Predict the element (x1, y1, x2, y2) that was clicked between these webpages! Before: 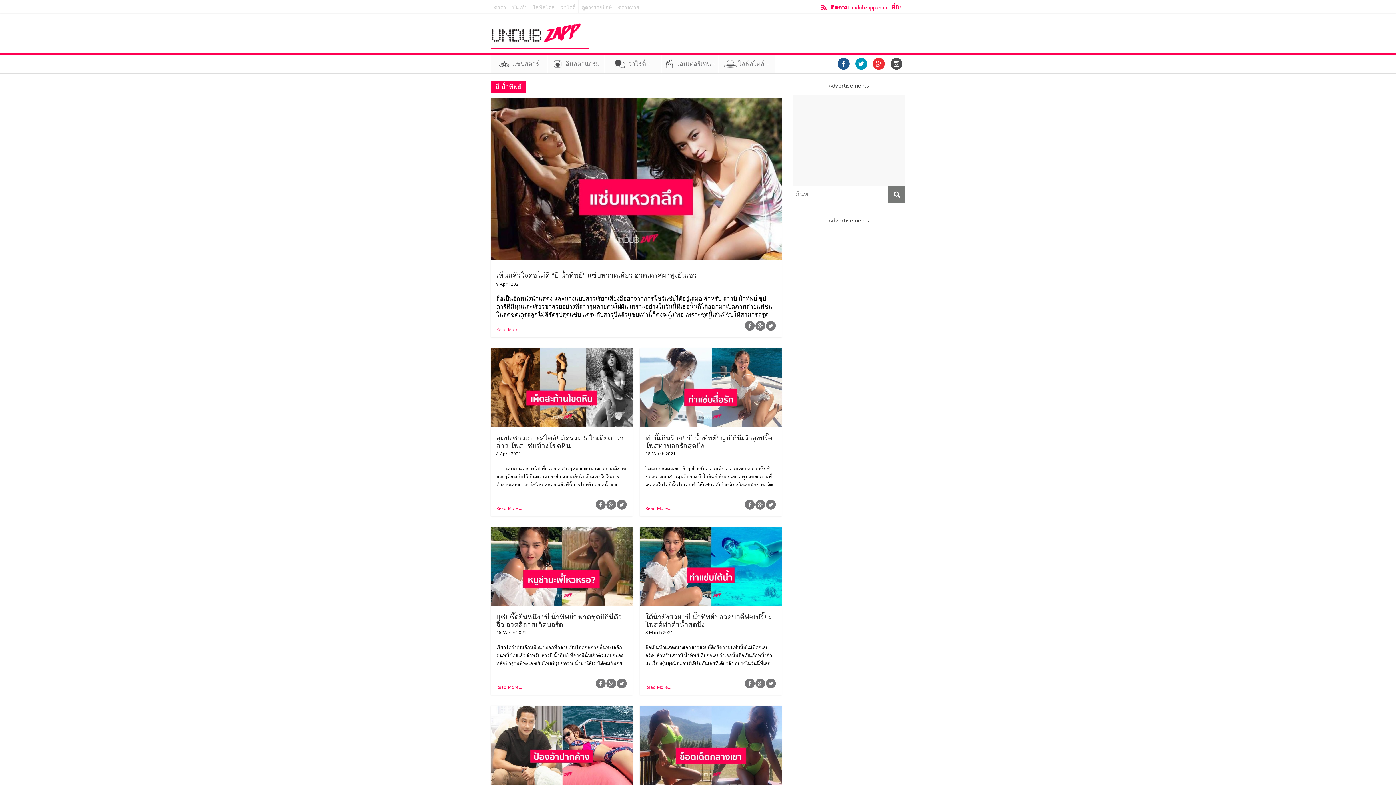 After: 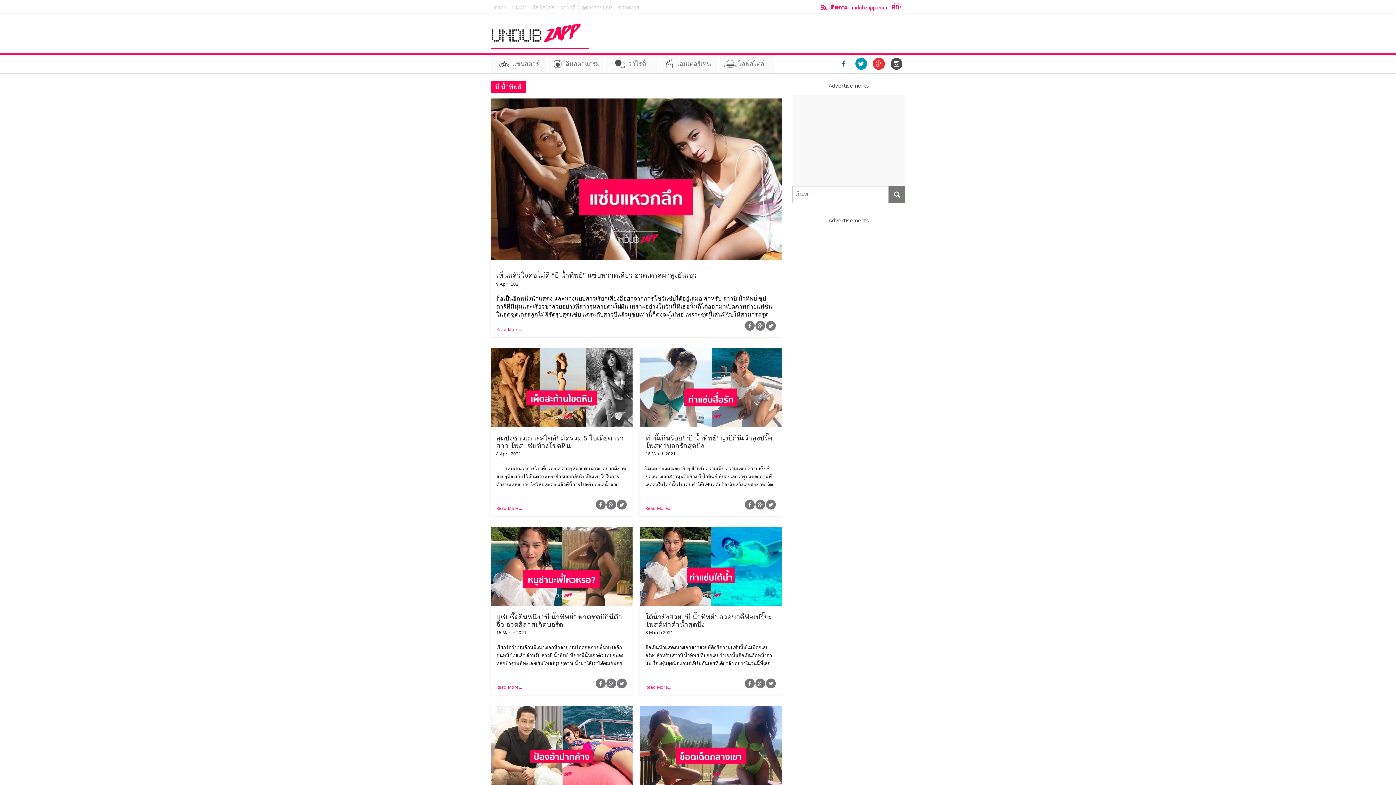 Action: bbox: (835, 54, 852, 72)